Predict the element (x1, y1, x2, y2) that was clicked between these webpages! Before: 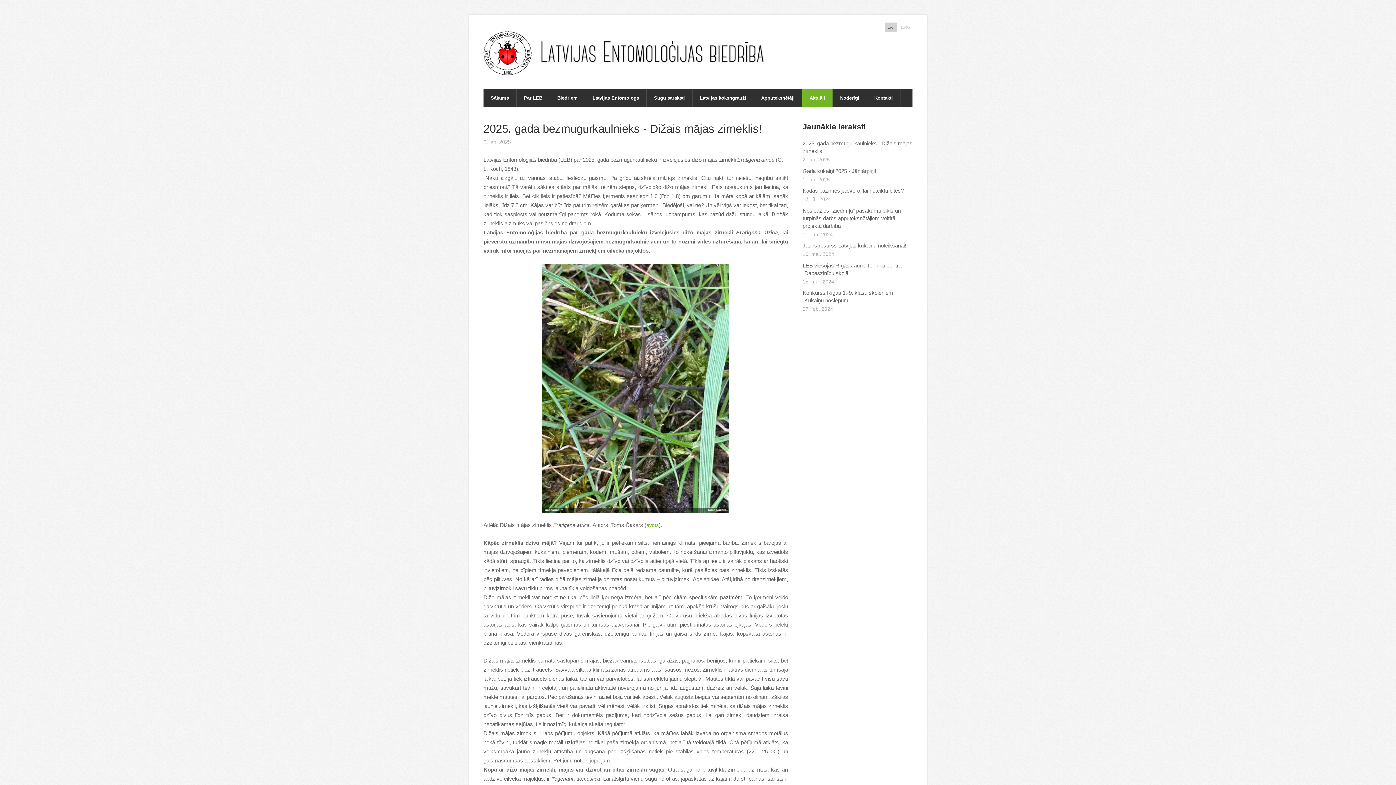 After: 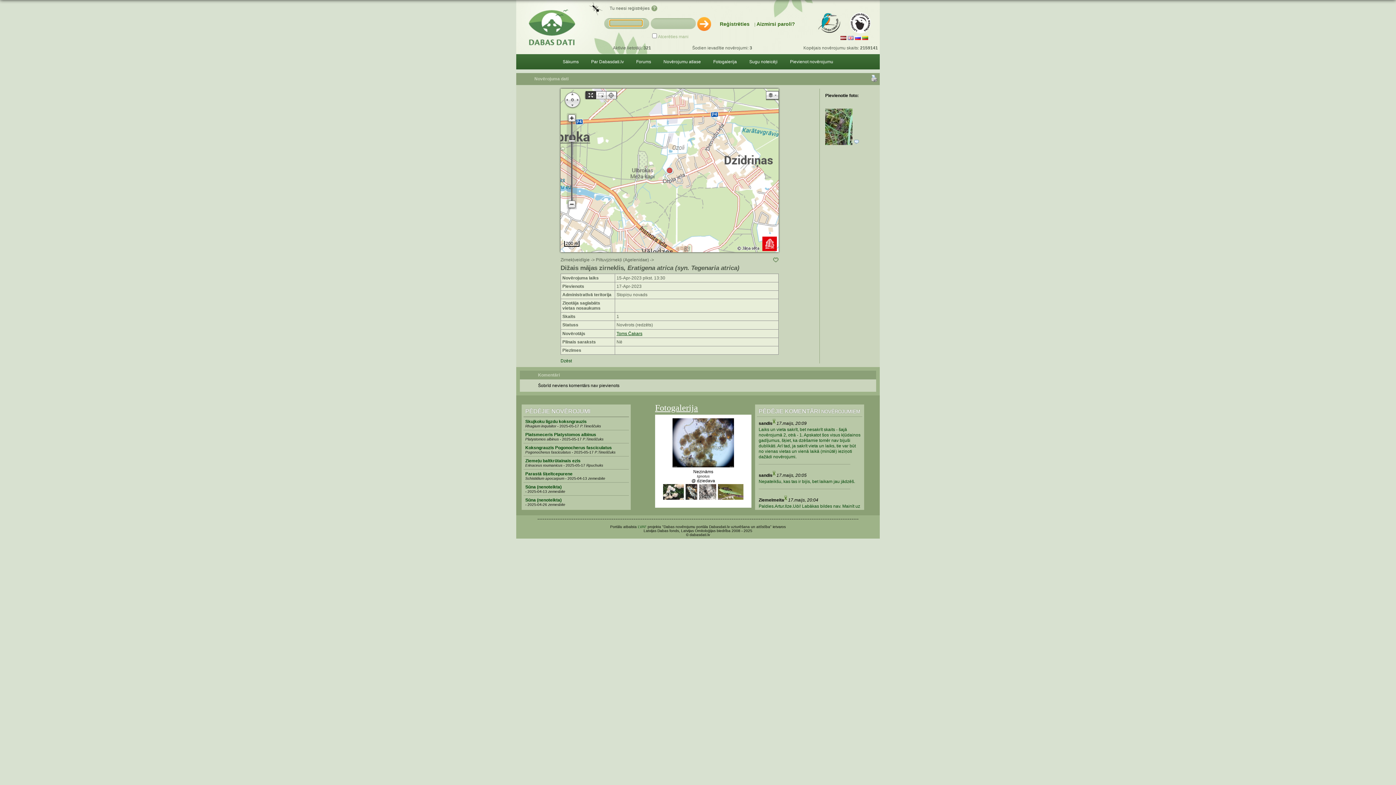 Action: bbox: (646, 522, 658, 528) label: avots